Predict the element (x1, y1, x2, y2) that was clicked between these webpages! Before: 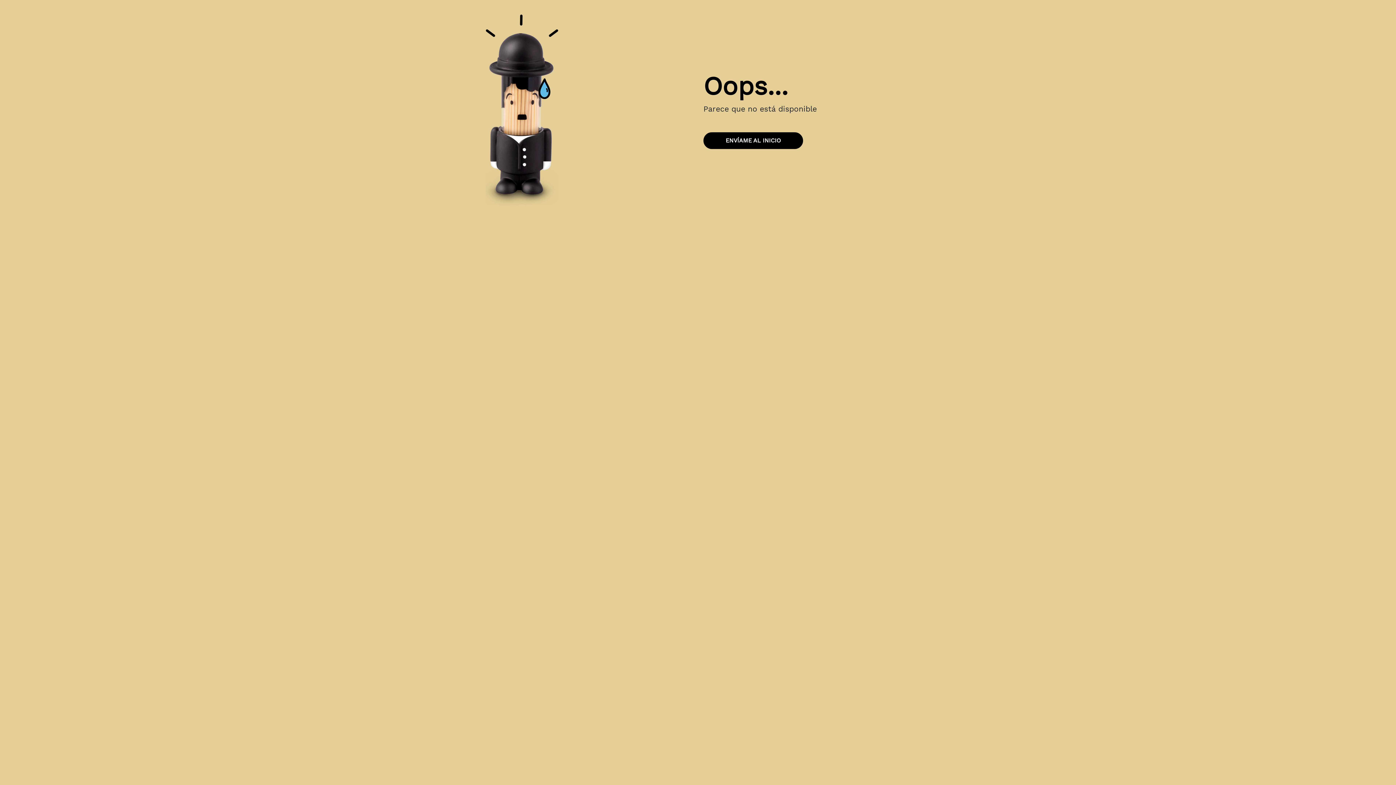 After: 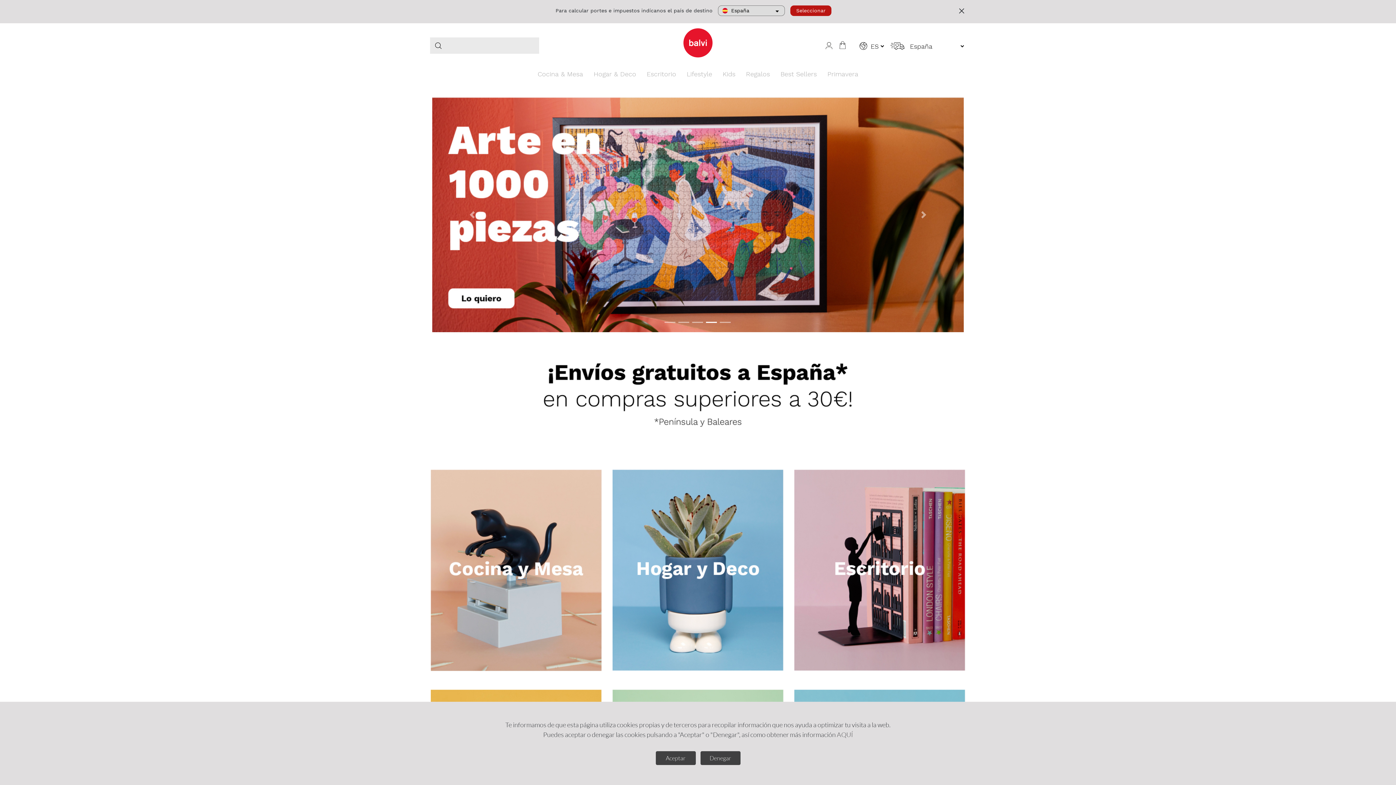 Action: bbox: (703, 132, 803, 149) label: ENVÍAME AL INICIO